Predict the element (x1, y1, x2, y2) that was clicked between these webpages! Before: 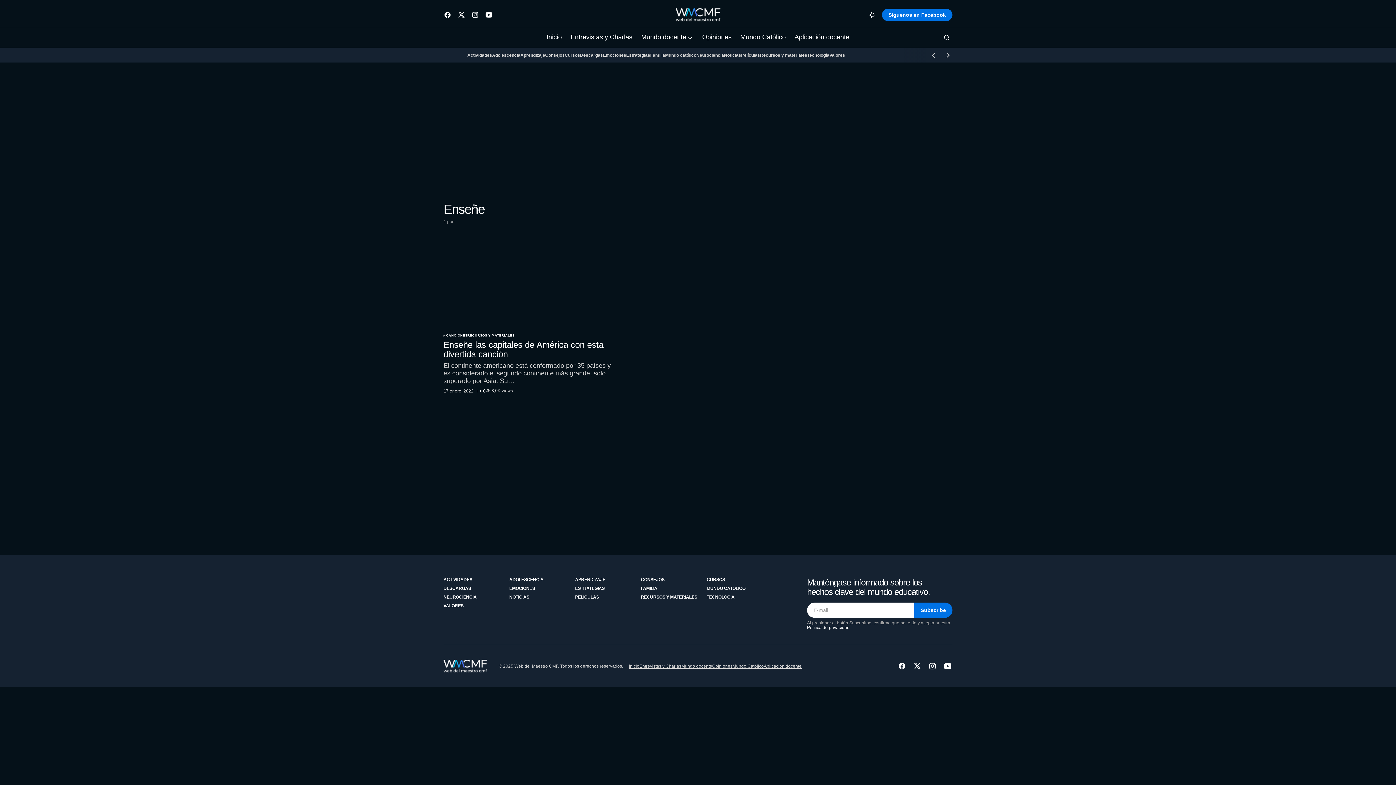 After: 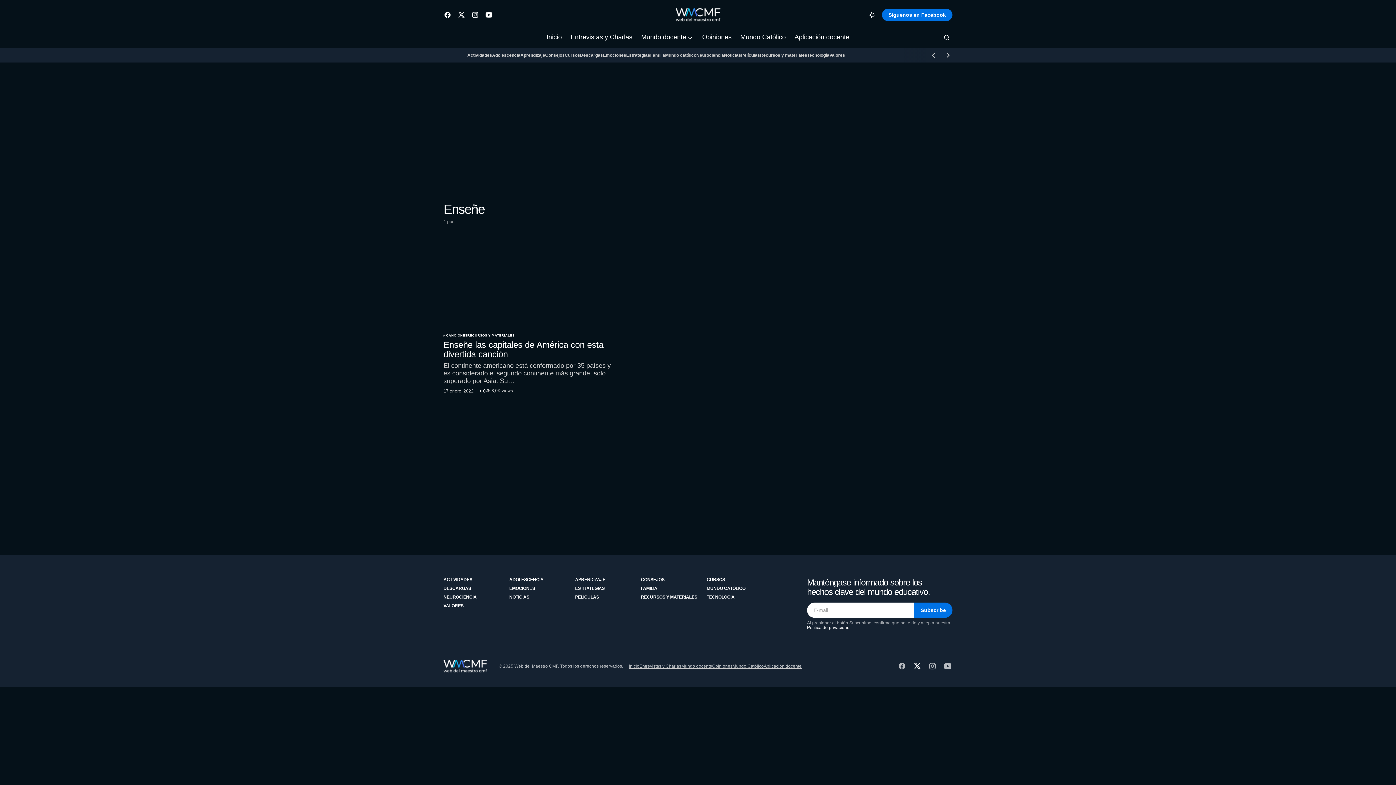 Action: bbox: (909, 658, 925, 674)